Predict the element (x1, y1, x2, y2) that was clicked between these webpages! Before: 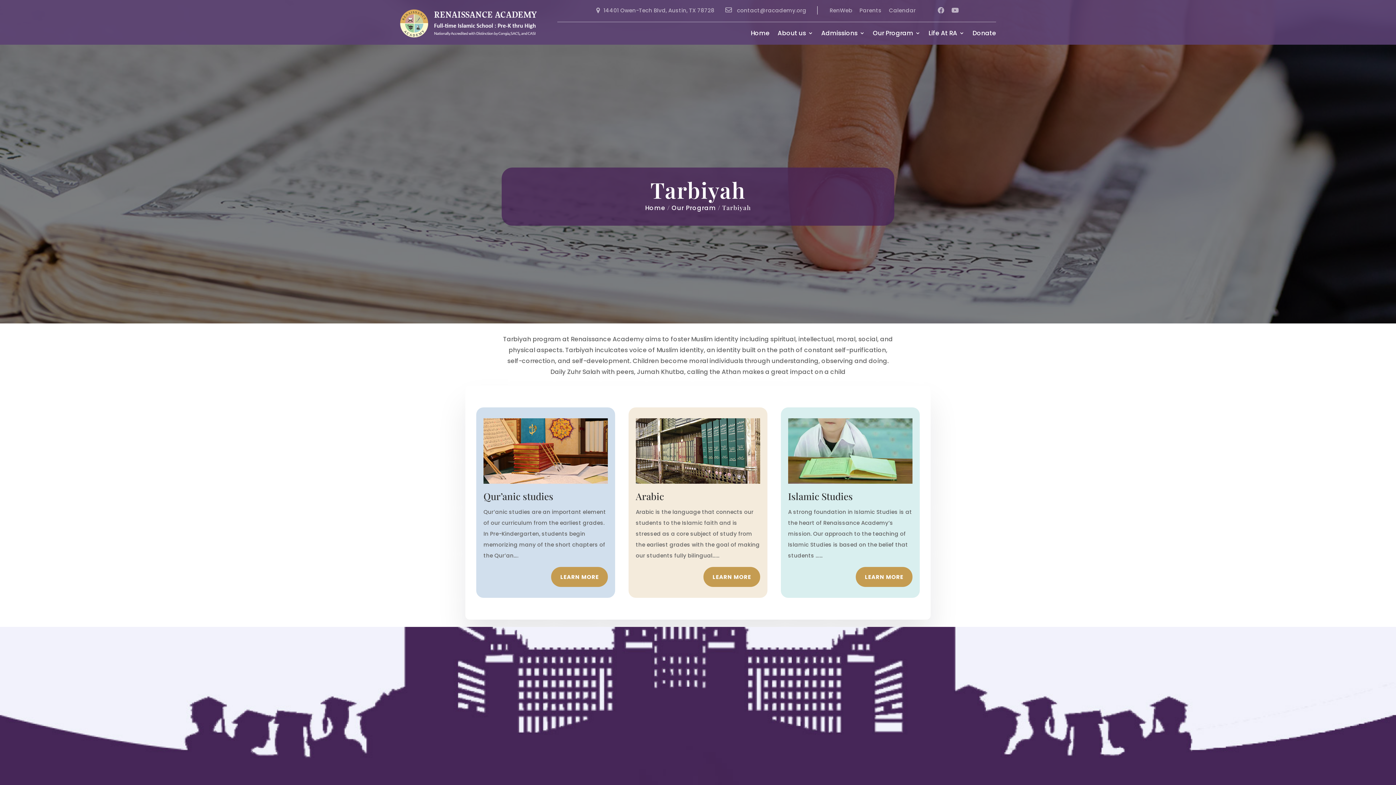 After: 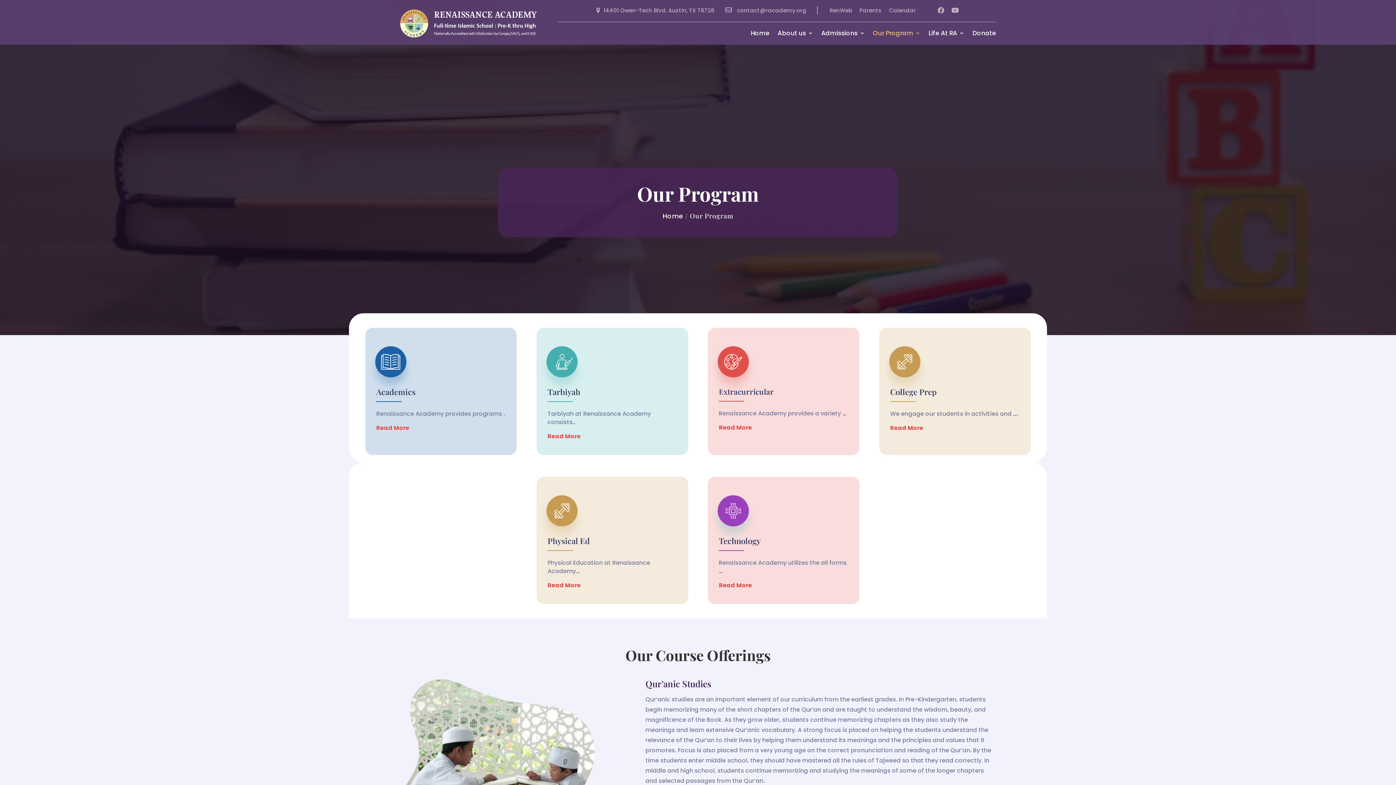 Action: label: Our Program bbox: (671, 203, 716, 212)